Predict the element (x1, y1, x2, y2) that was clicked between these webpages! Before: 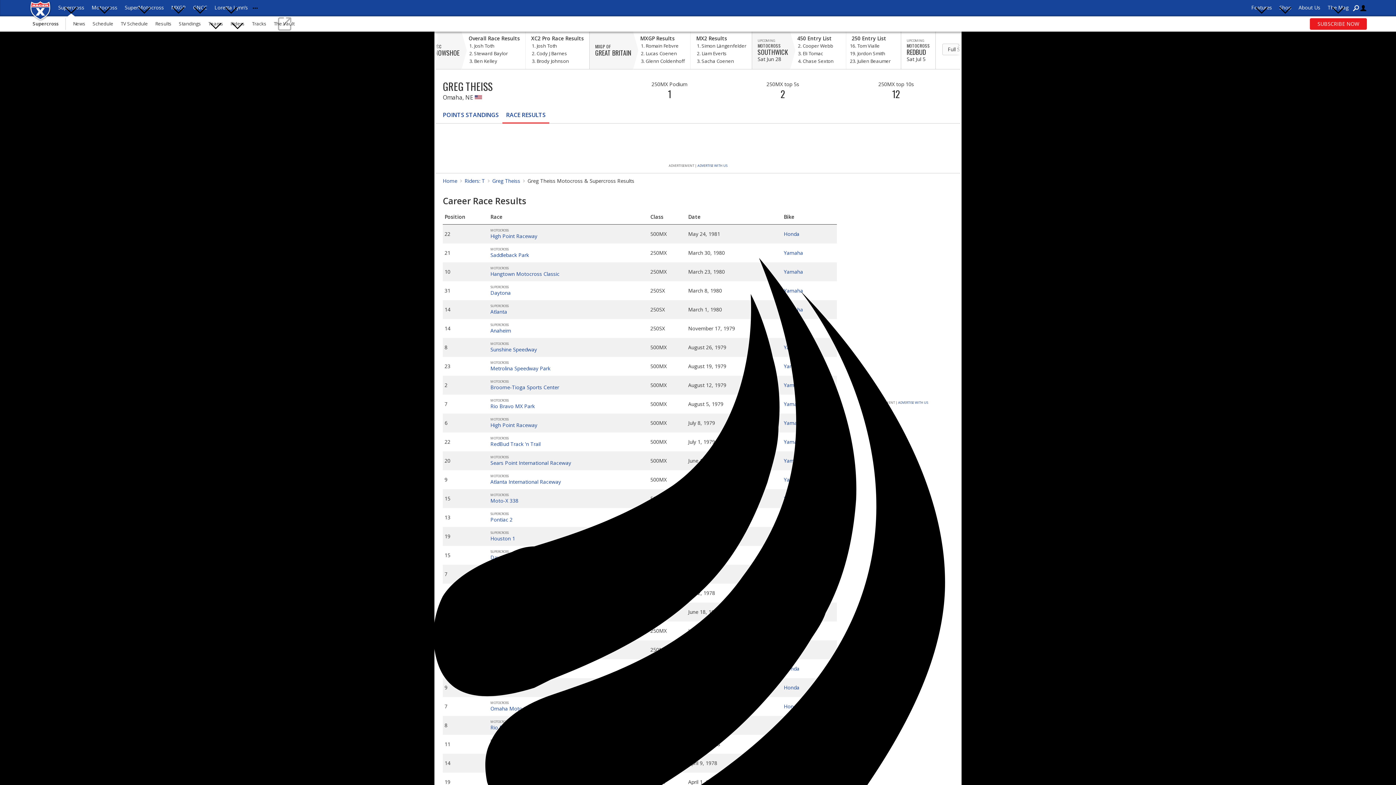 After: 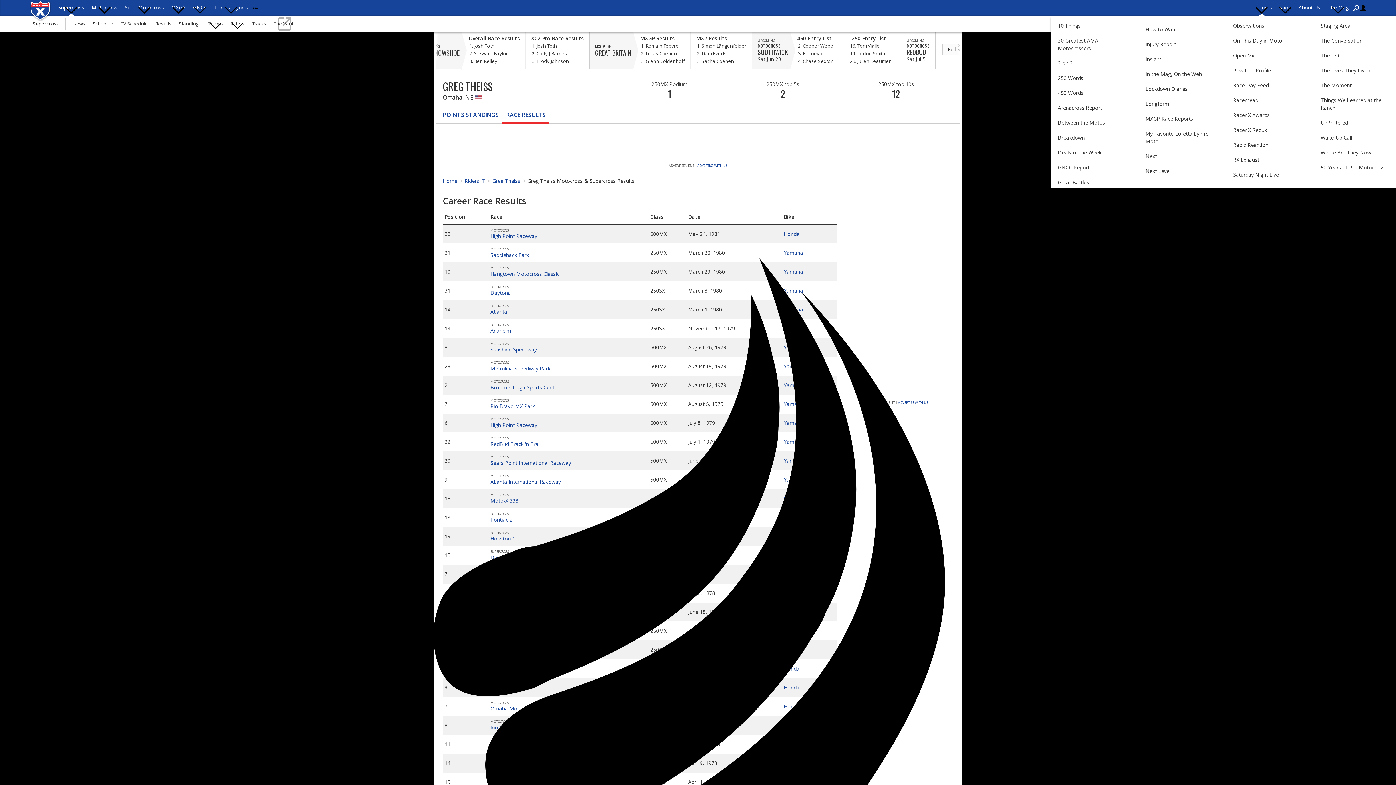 Action: bbox: (1248, 0, 1276, 16) label: Features